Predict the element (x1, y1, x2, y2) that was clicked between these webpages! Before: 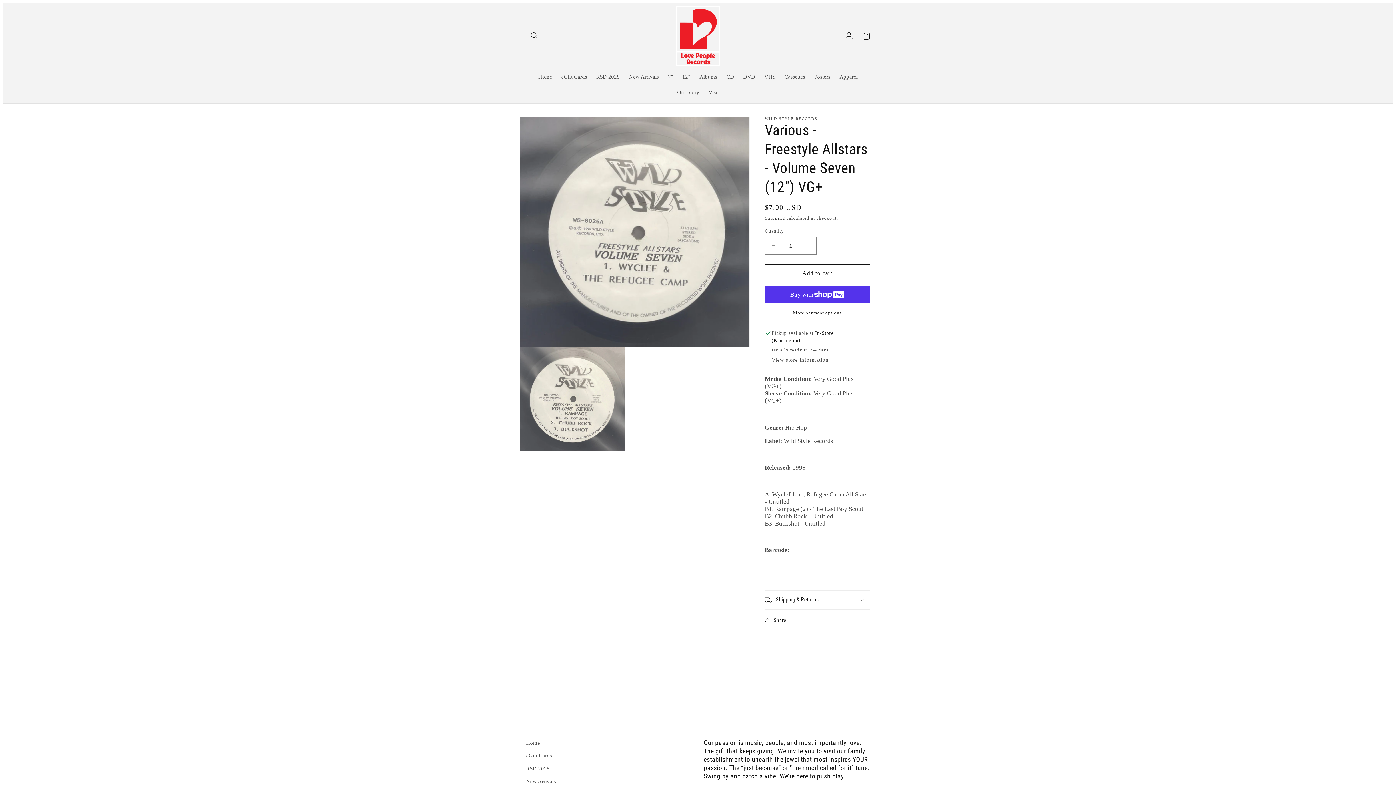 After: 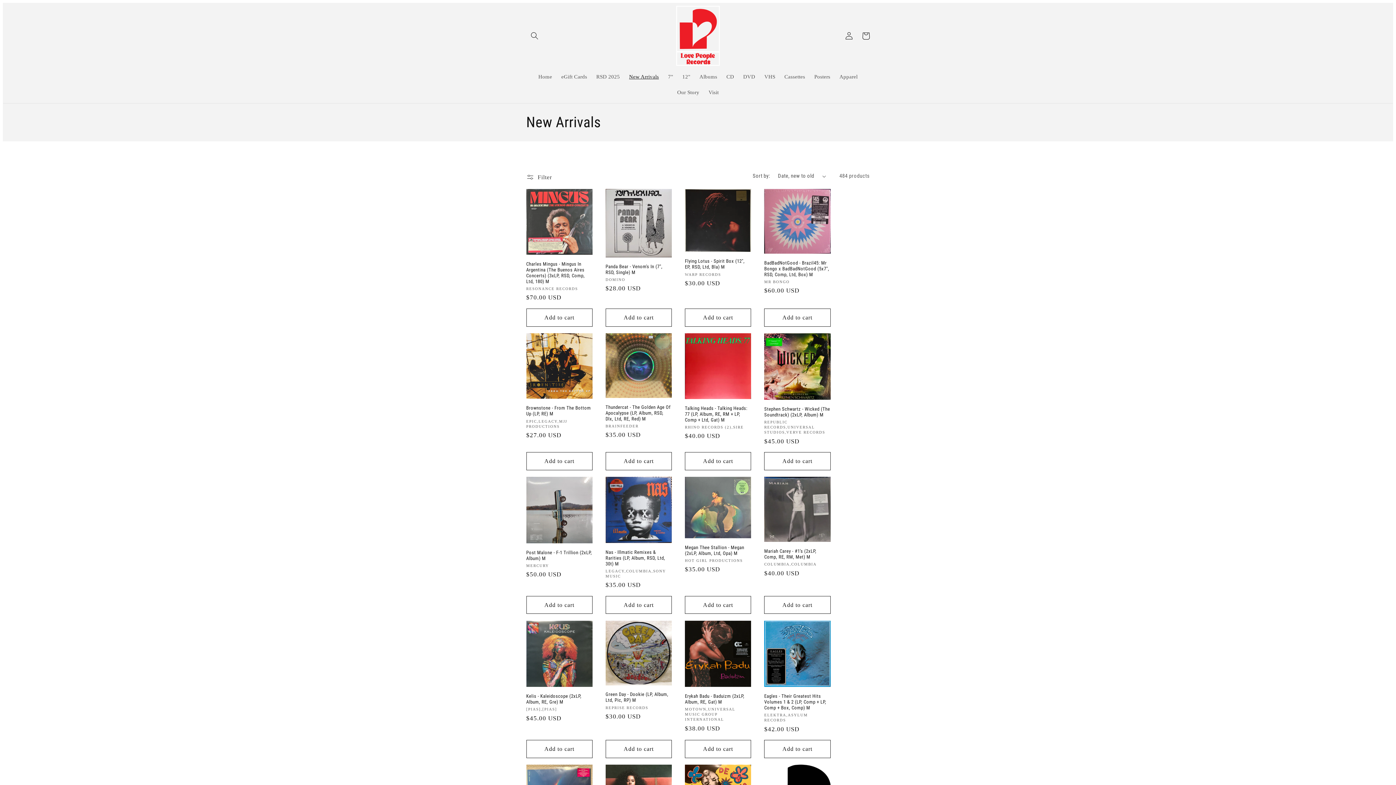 Action: label: New Arrivals bbox: (624, 68, 663, 84)